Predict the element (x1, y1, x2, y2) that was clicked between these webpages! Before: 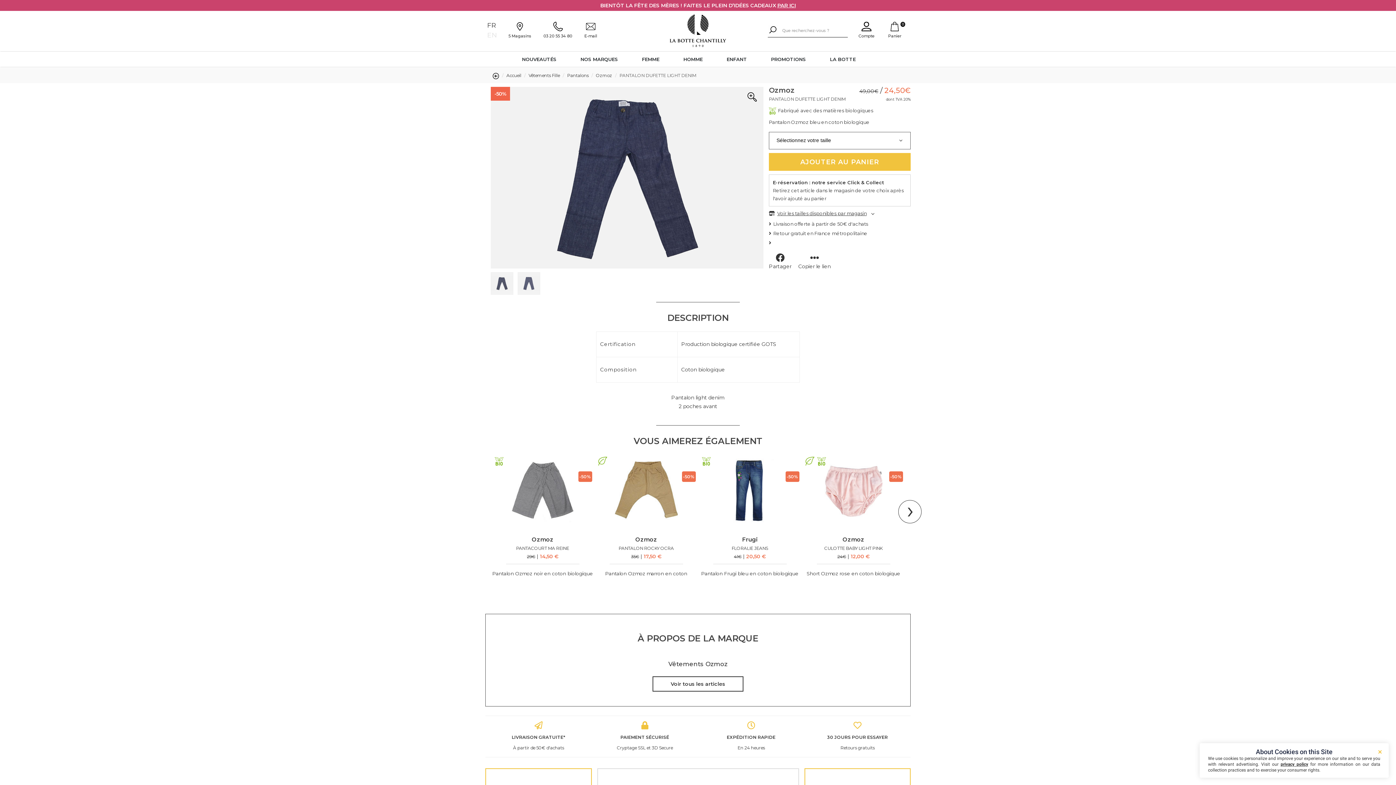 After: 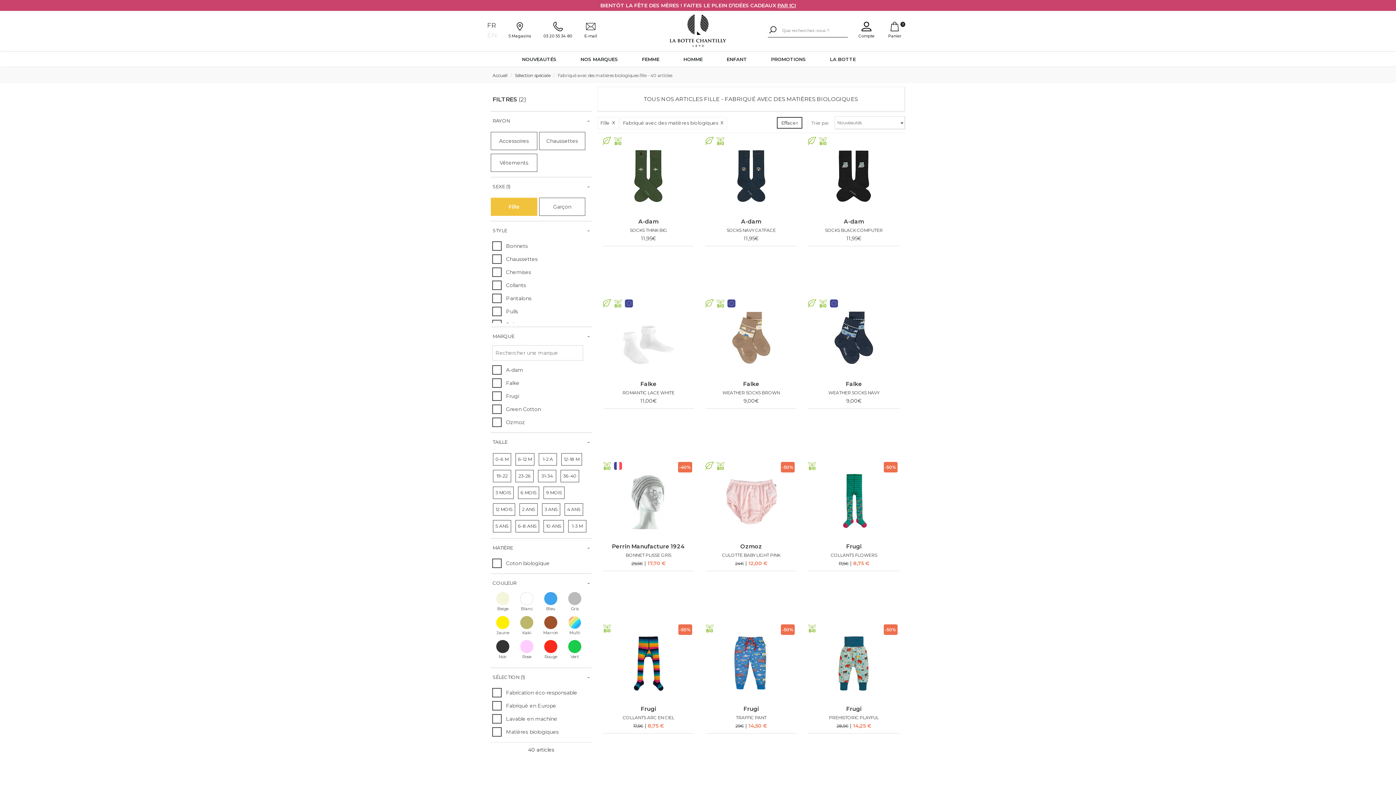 Action: label: Fabriqué avec des matières biologiques bbox: (769, 106, 906, 114)